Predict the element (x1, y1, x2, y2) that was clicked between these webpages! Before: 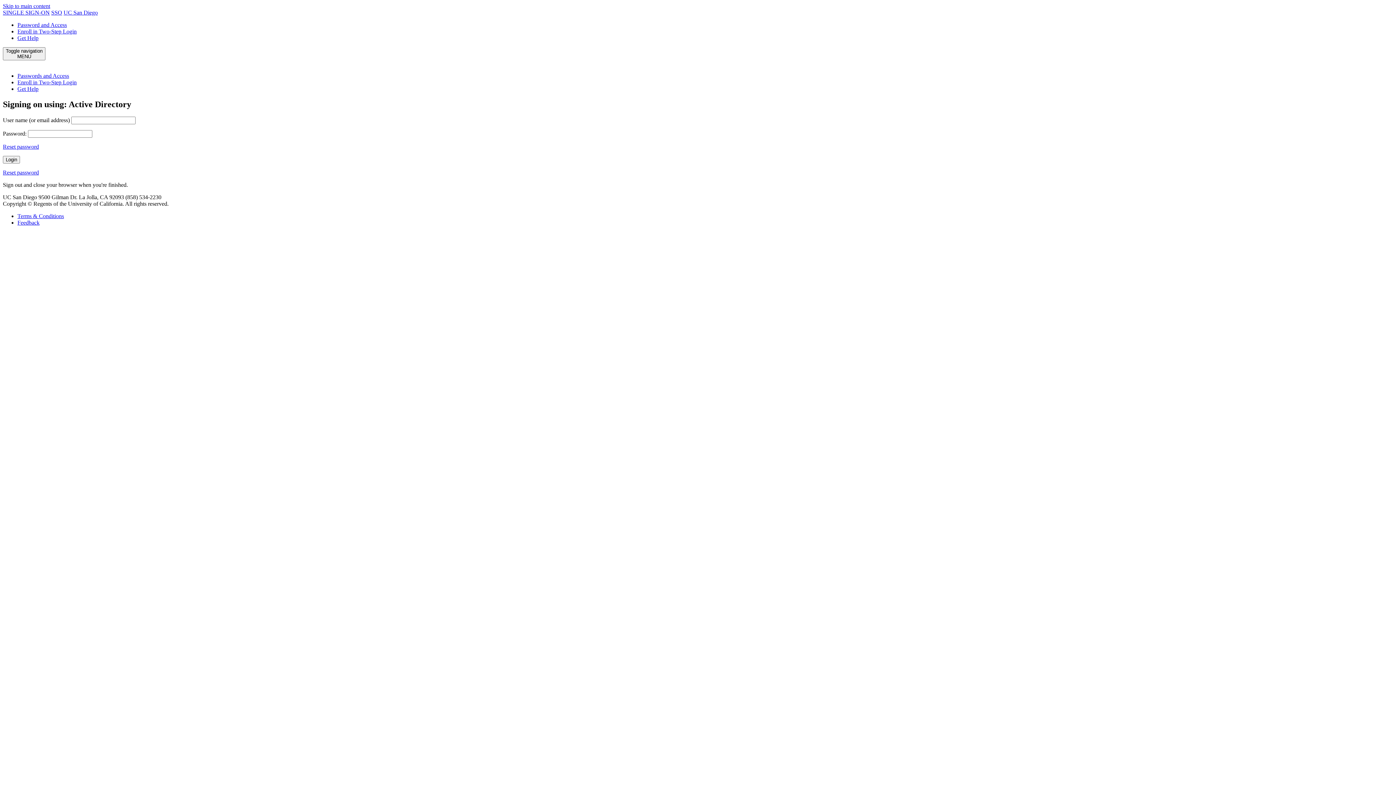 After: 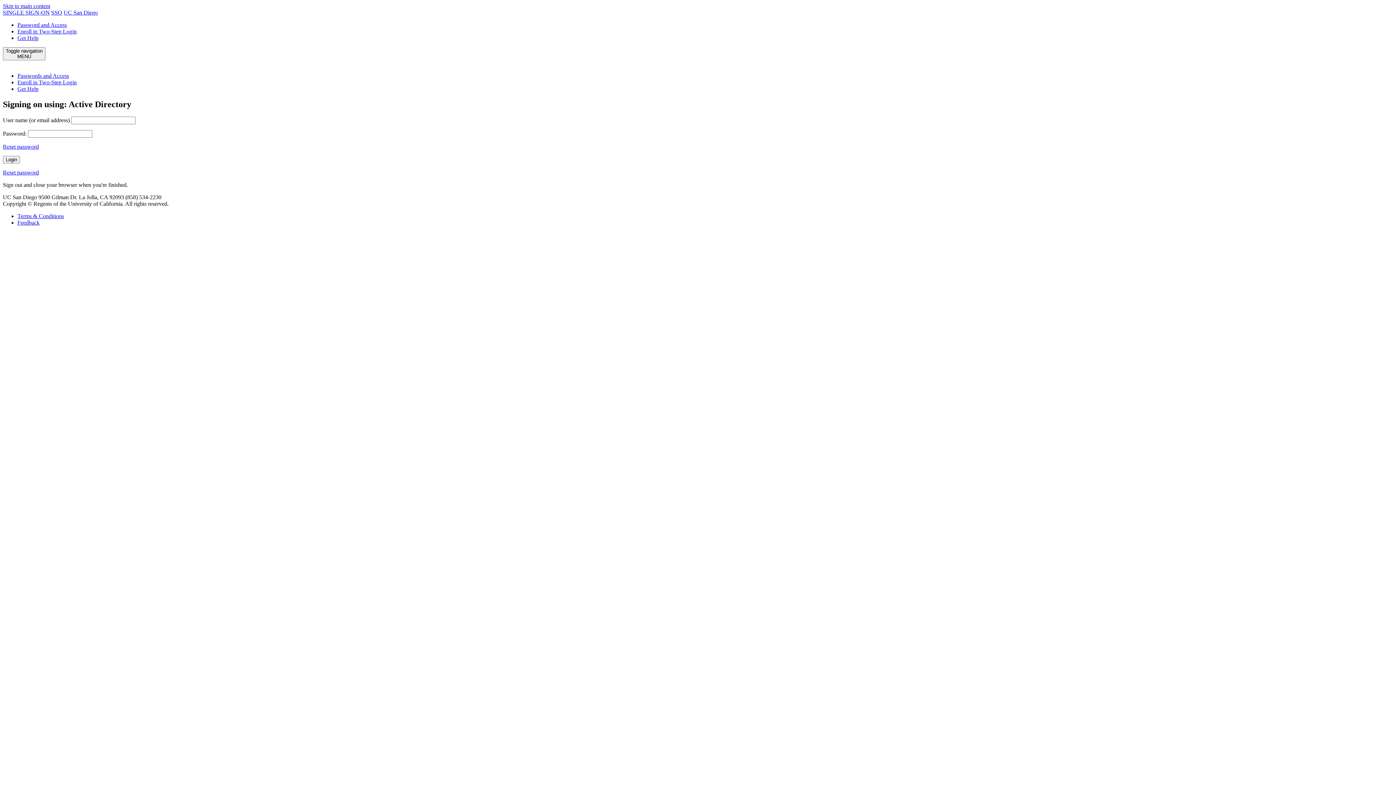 Action: bbox: (17, 219, 39, 225) label: Feedback